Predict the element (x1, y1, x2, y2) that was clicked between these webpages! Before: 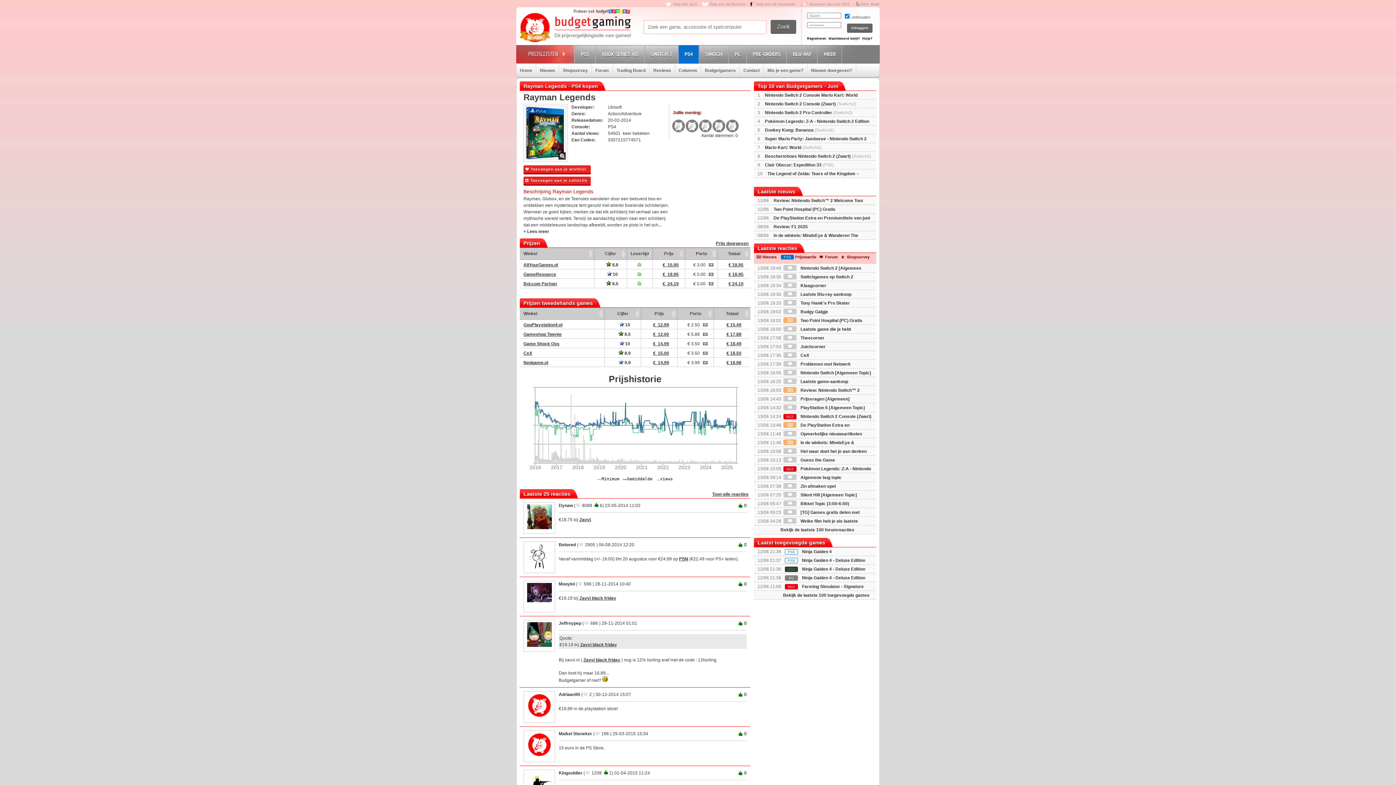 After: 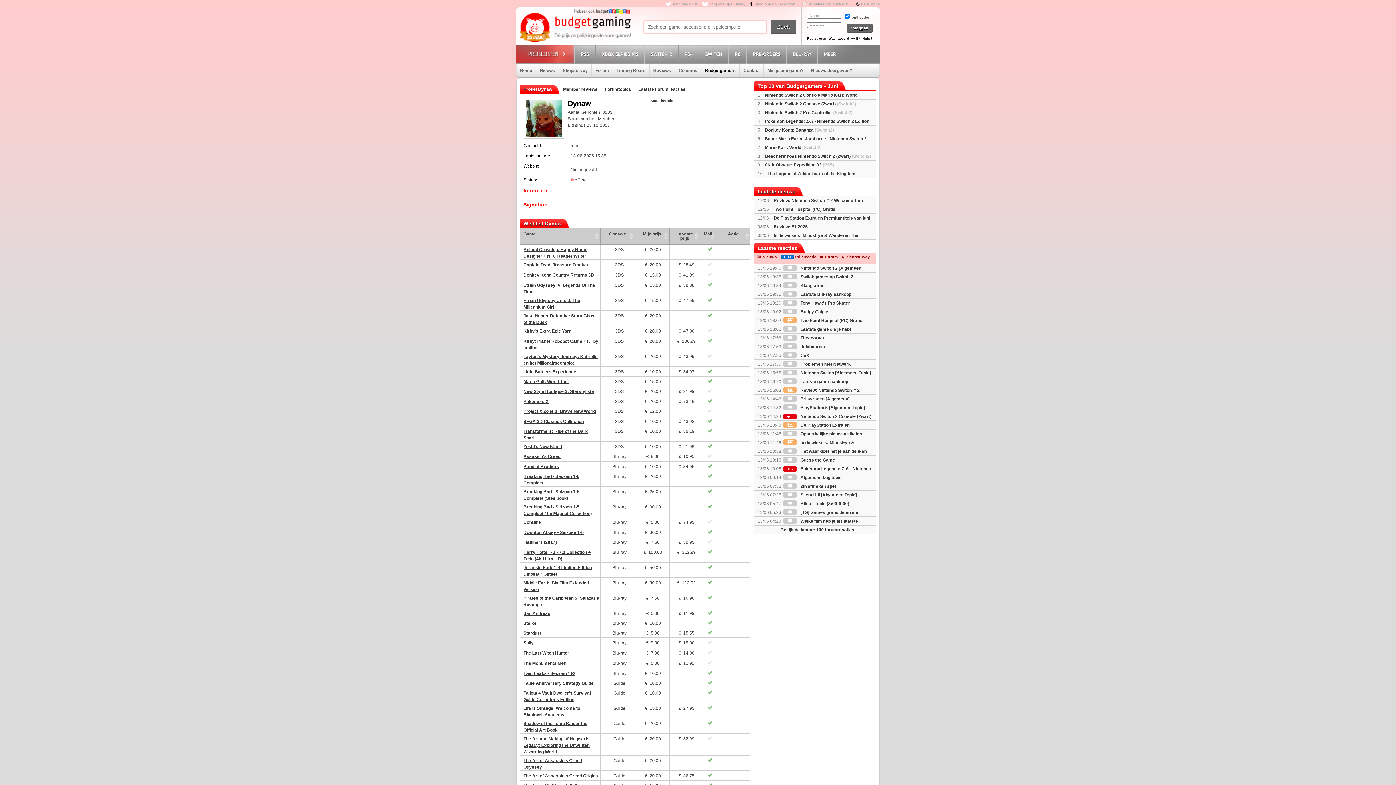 Action: label: Dynaw bbox: (558, 503, 573, 508)